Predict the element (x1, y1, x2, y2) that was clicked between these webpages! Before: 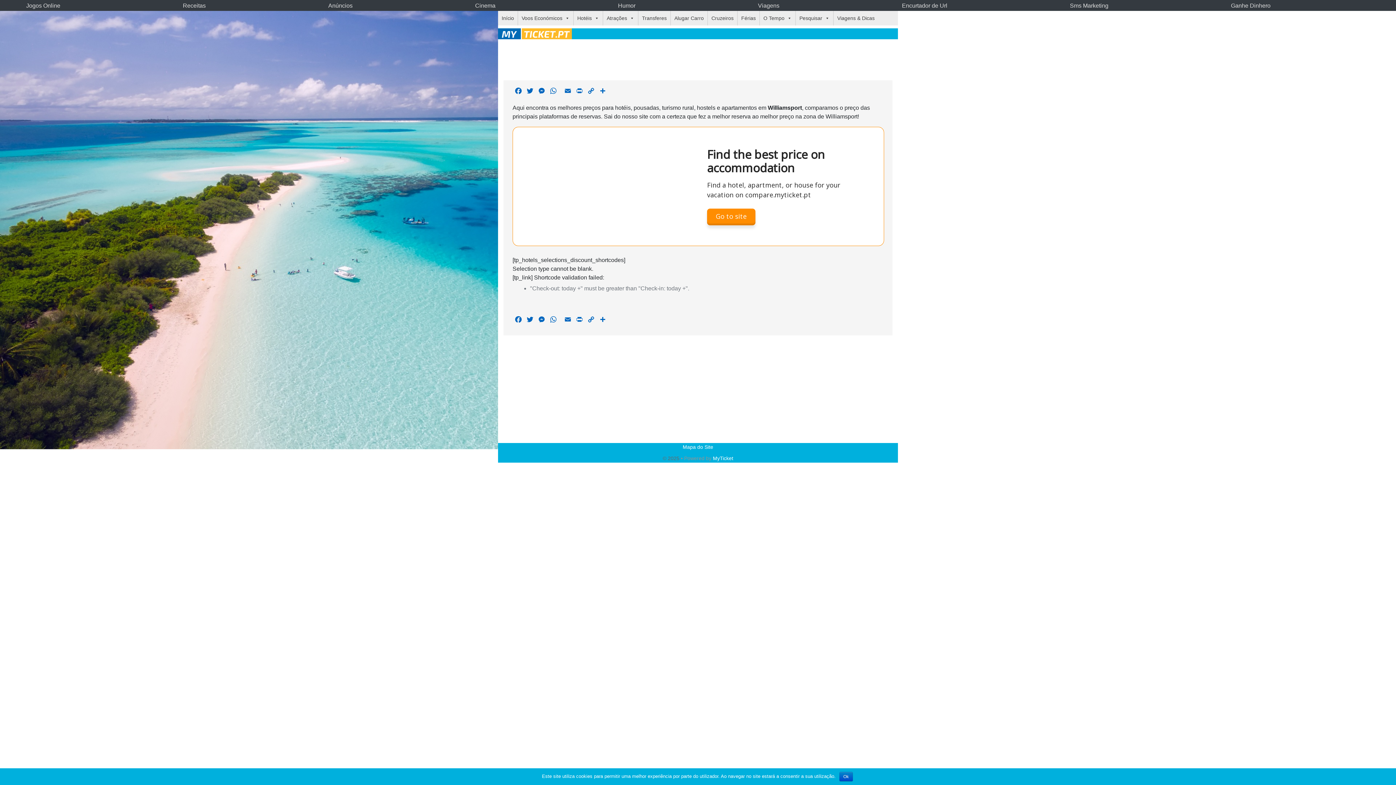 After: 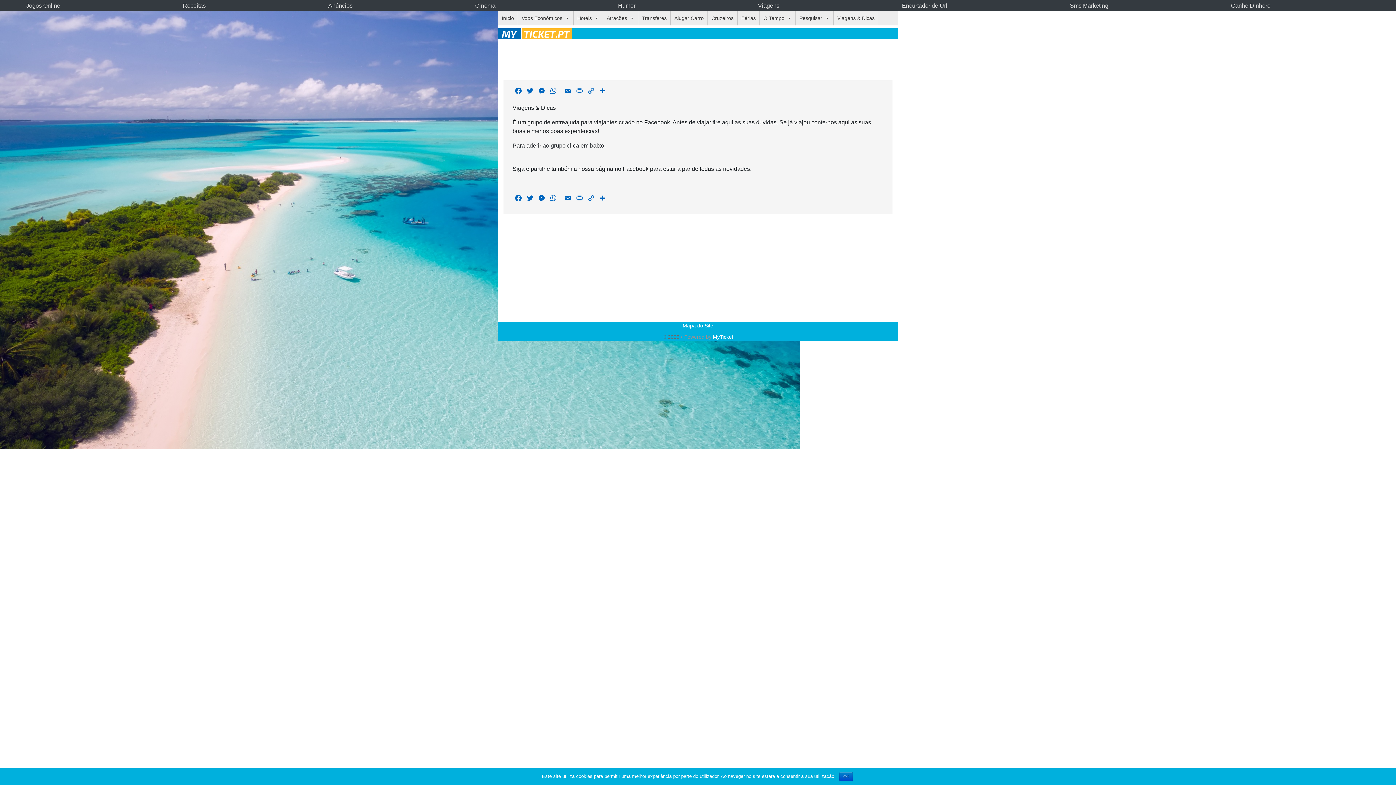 Action: bbox: (833, 10, 878, 25) label: Viagens & Dicas